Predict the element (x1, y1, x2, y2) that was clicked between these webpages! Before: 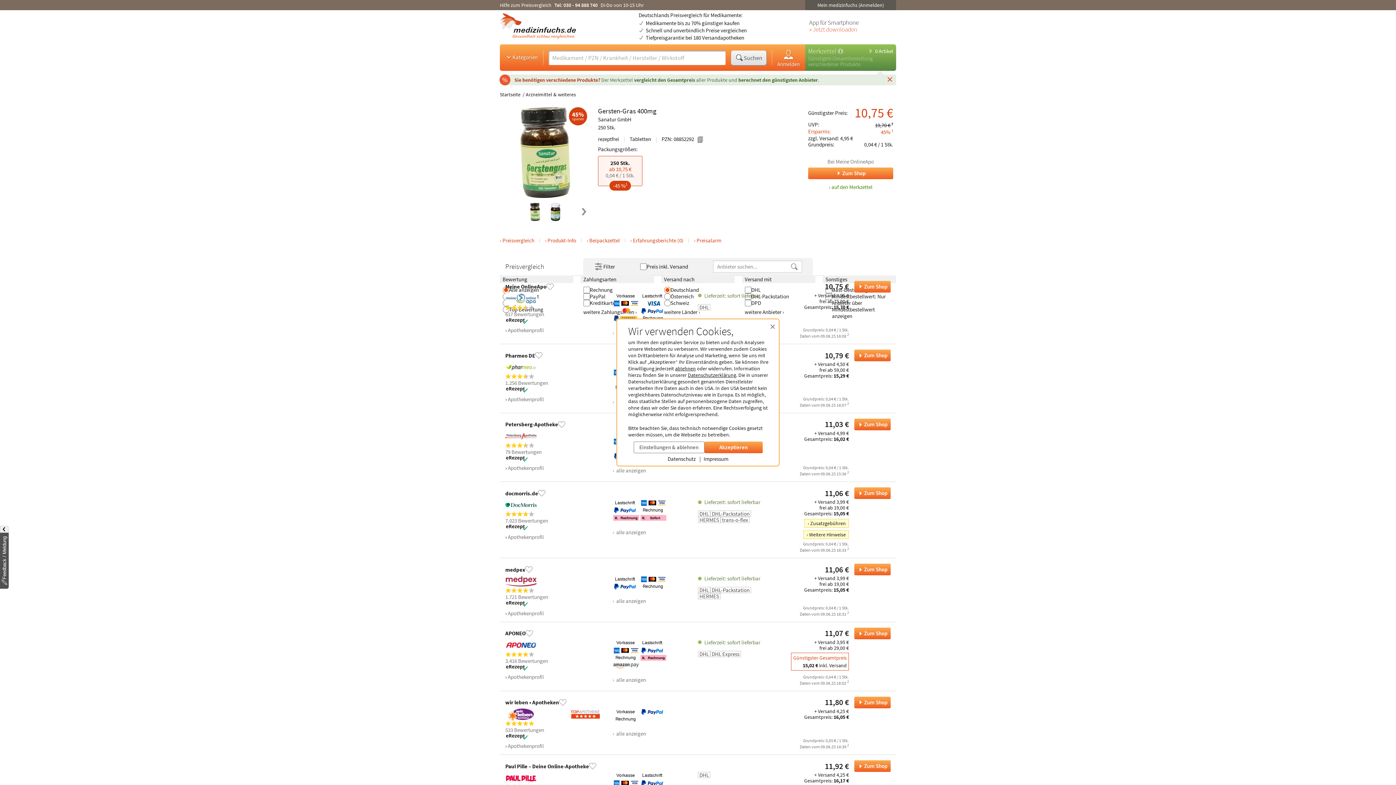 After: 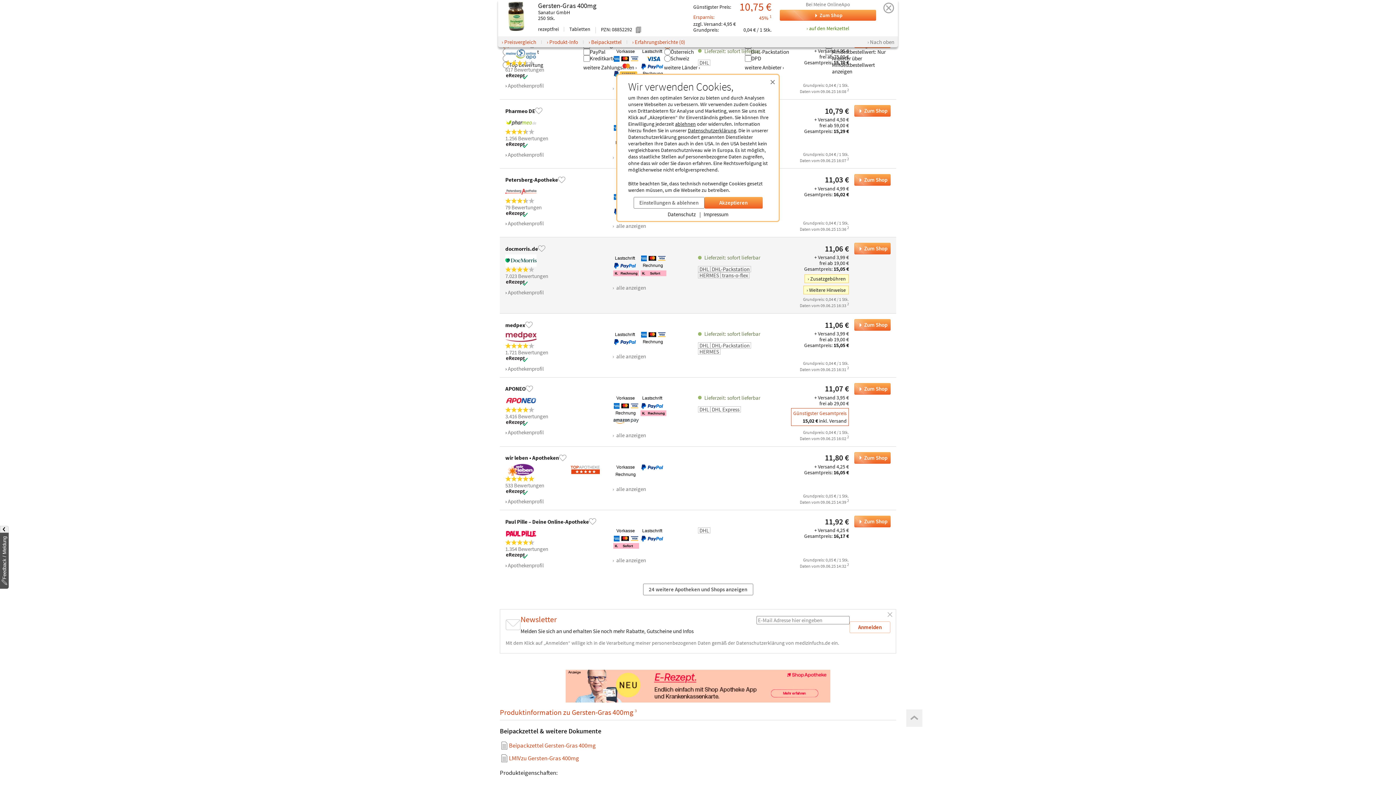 Action: label: Beipackzettel bbox: (583, 235, 623, 246)